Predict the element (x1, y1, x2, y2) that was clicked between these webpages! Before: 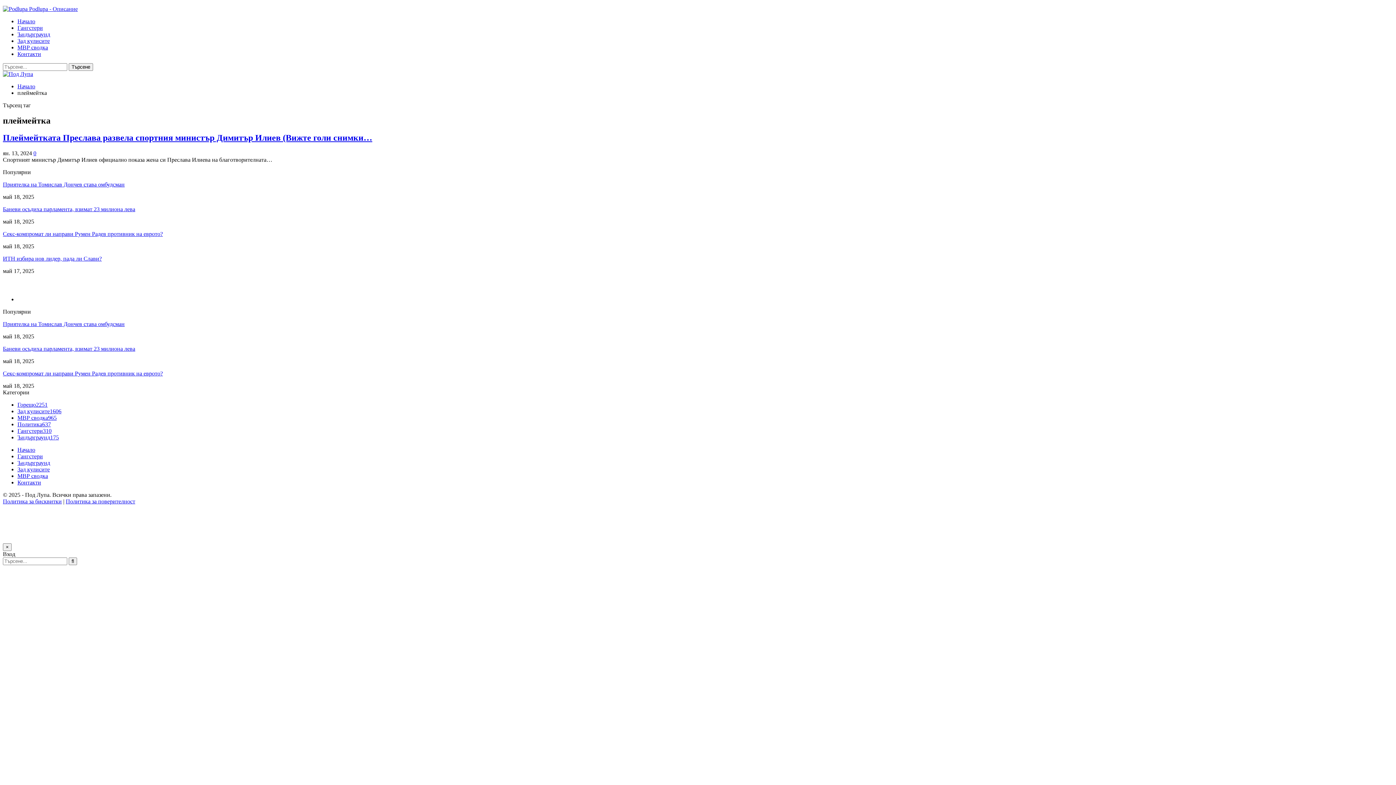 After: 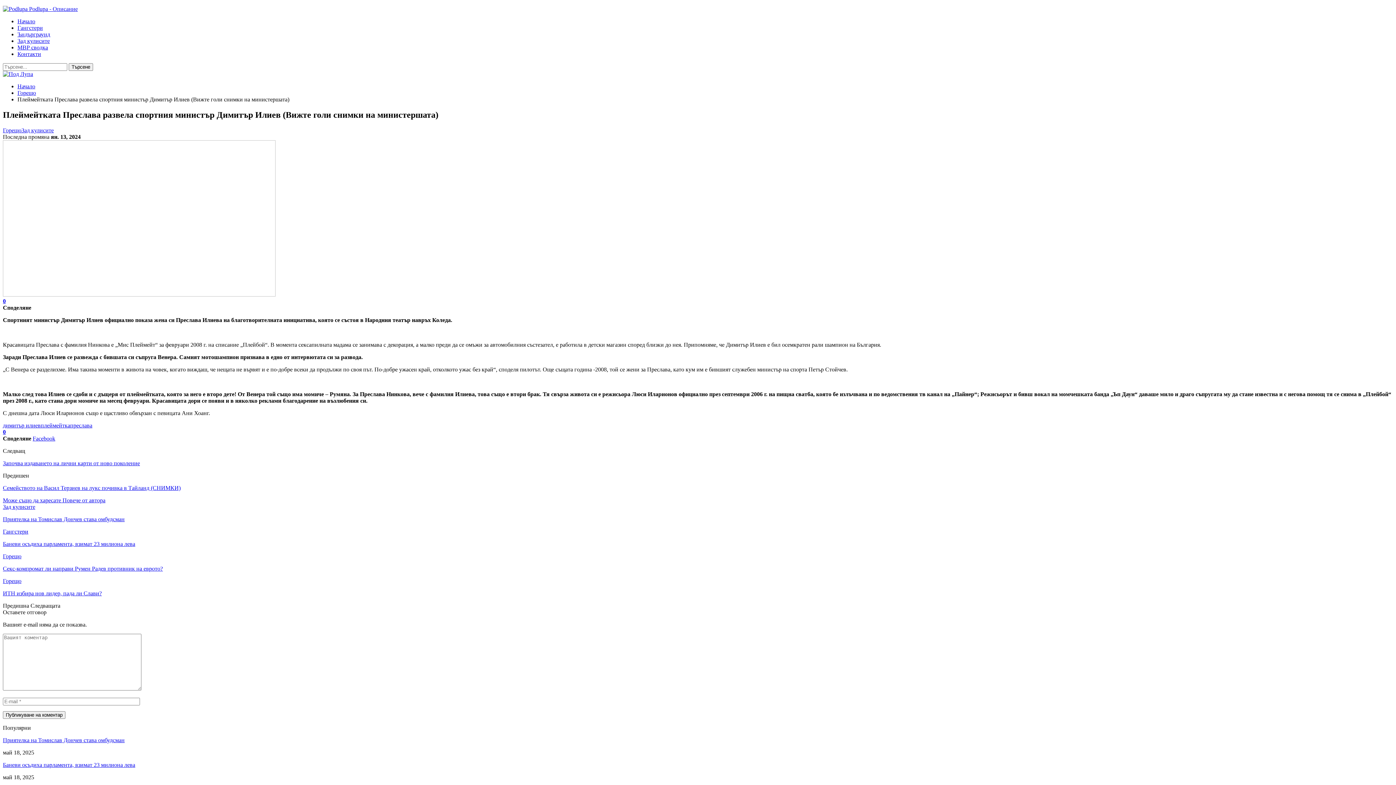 Action: bbox: (2, 133, 372, 142) label: Плеймейтката Преслава развела спортния министър Димитър Илиев (Вижте голи снимки…